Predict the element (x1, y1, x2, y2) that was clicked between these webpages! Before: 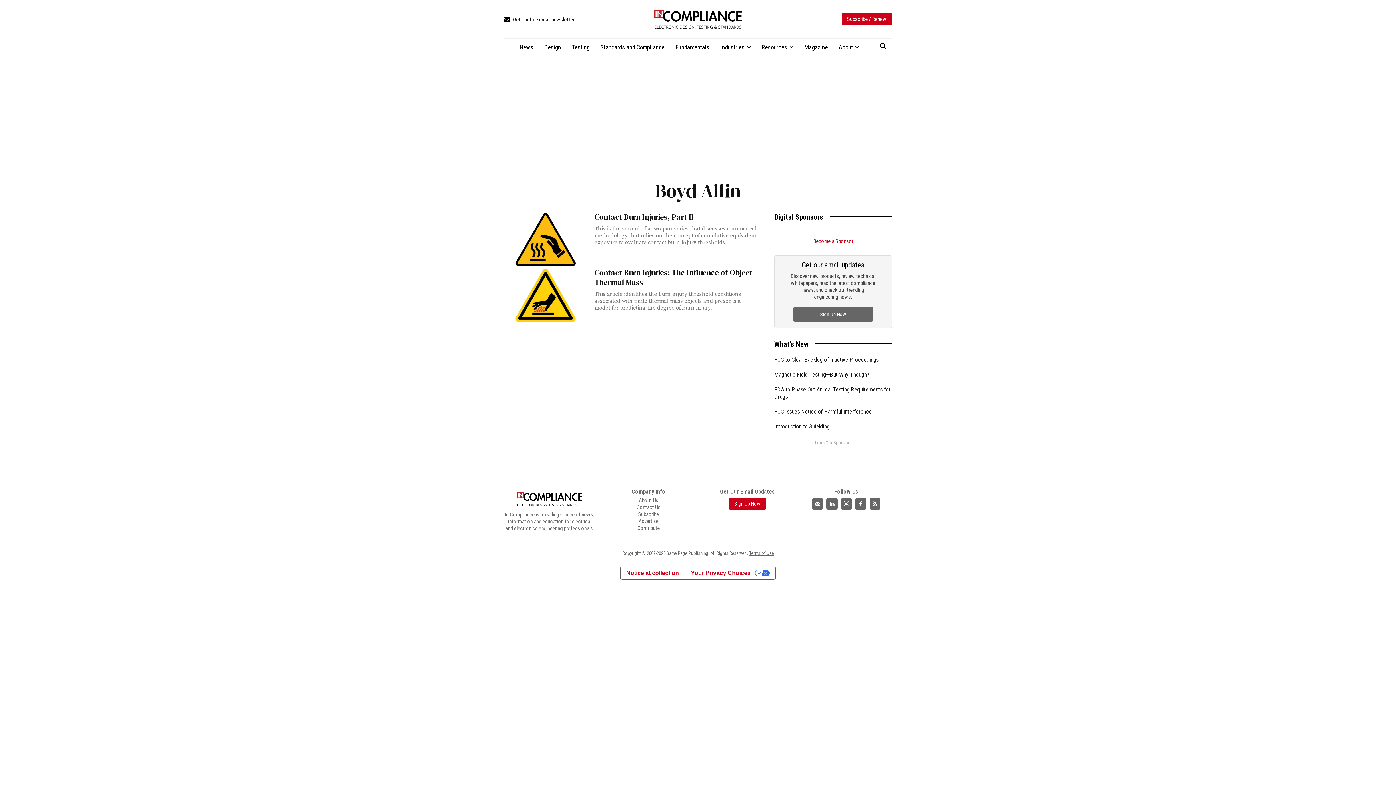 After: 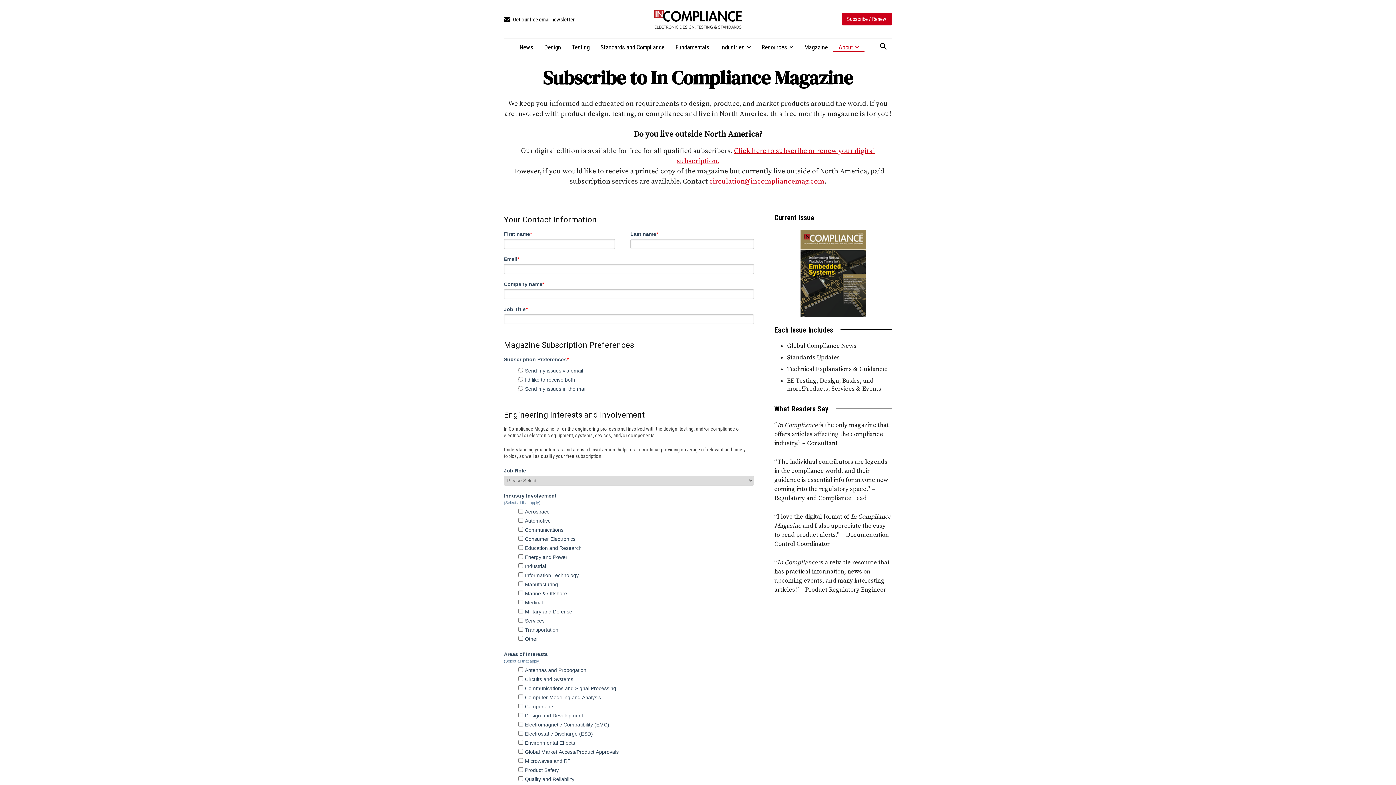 Action: bbox: (638, 511, 659, 517) label: Subscribe